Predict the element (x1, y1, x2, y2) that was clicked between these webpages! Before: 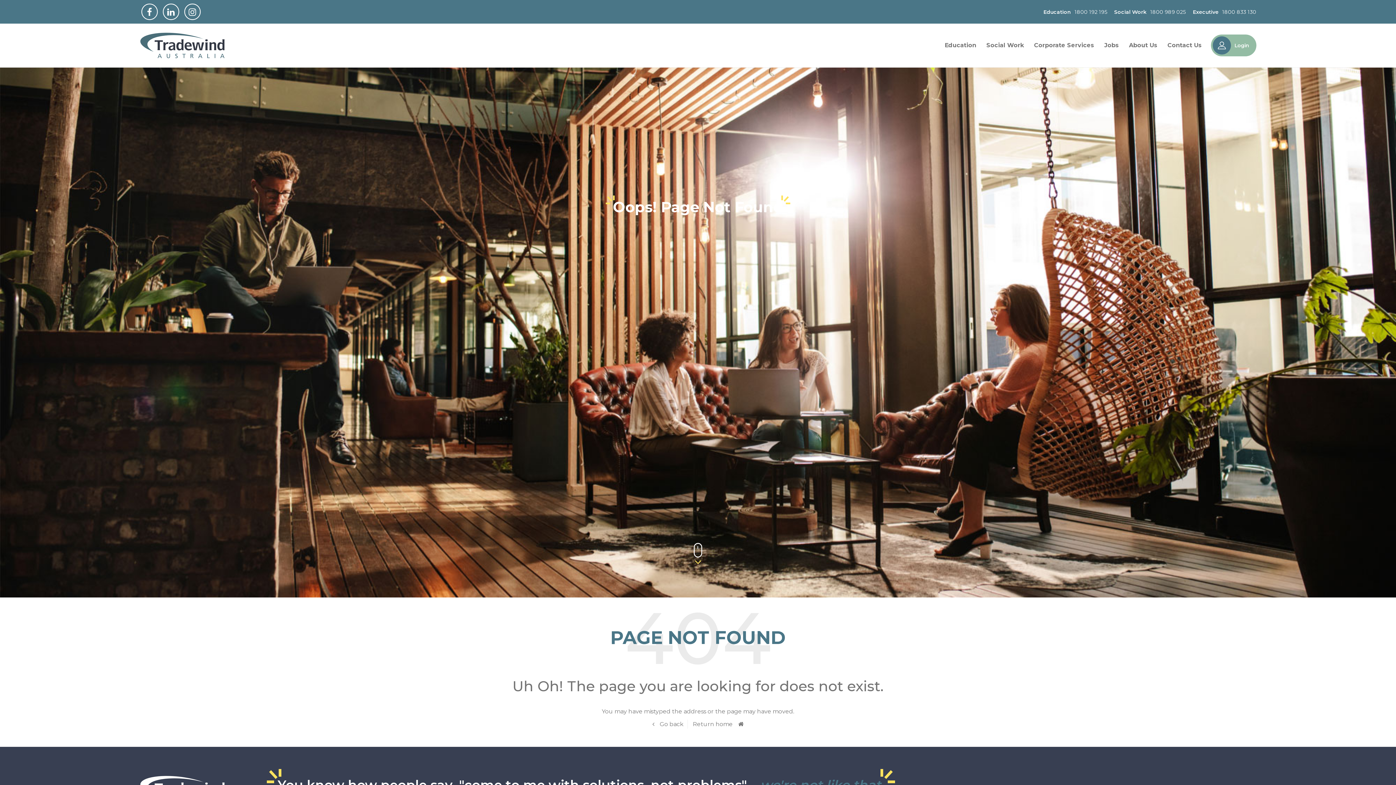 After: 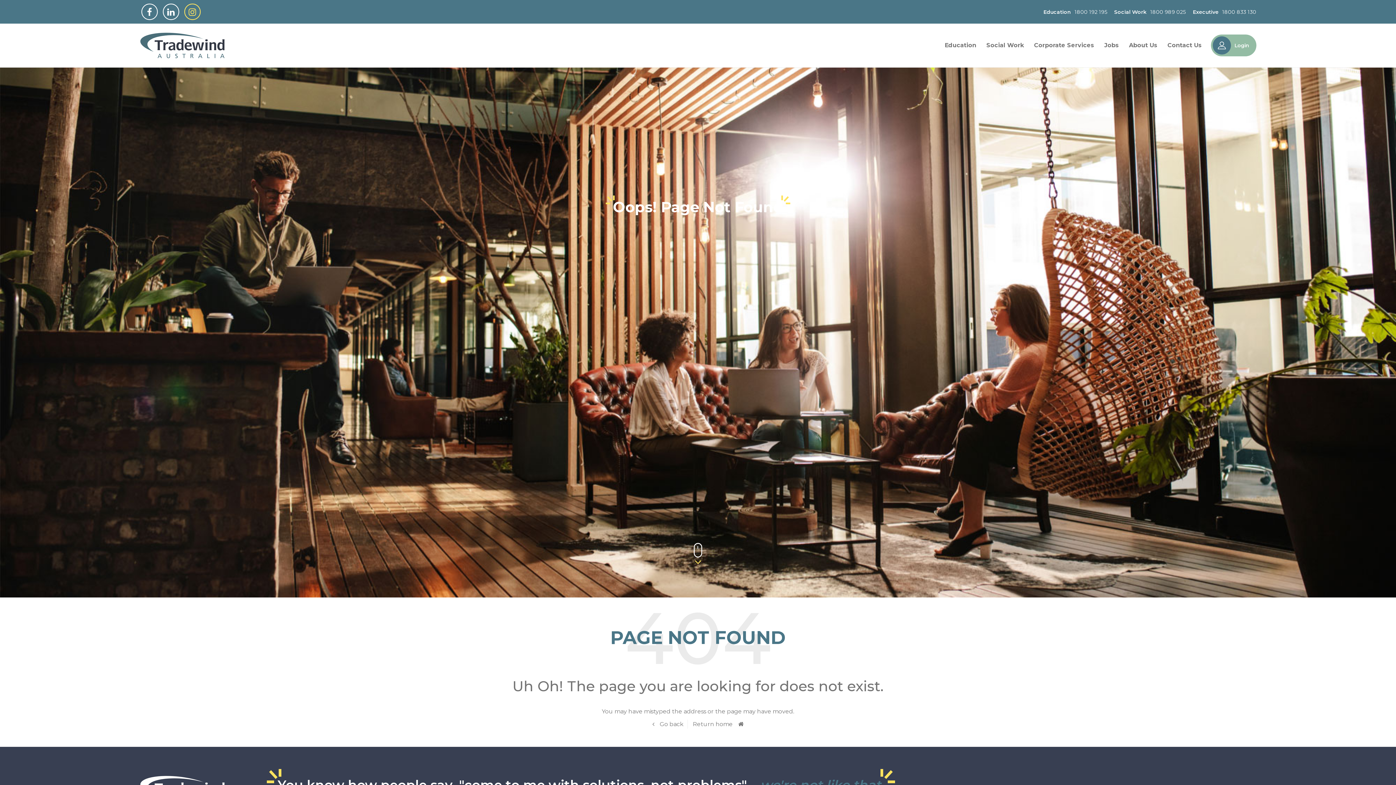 Action: bbox: (184, 3, 200, 20)